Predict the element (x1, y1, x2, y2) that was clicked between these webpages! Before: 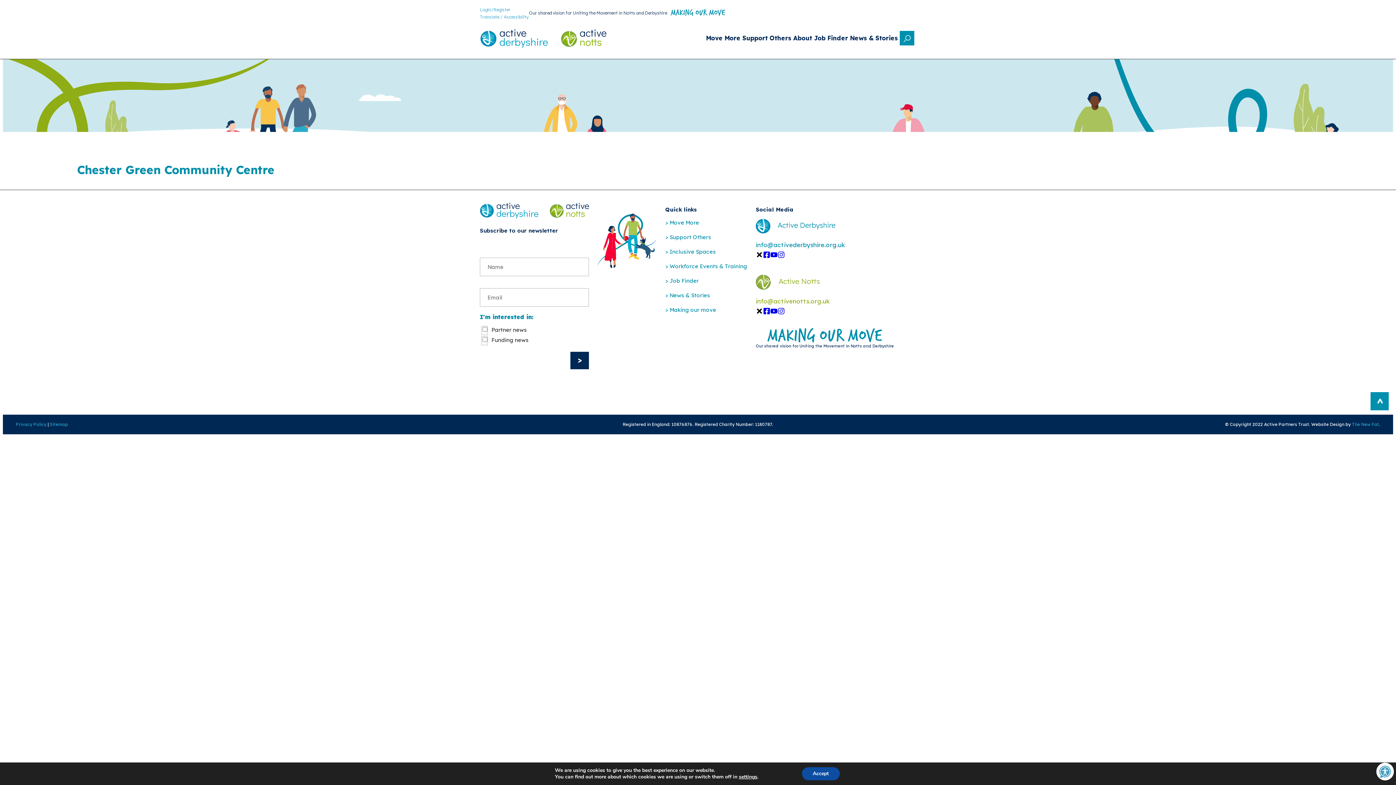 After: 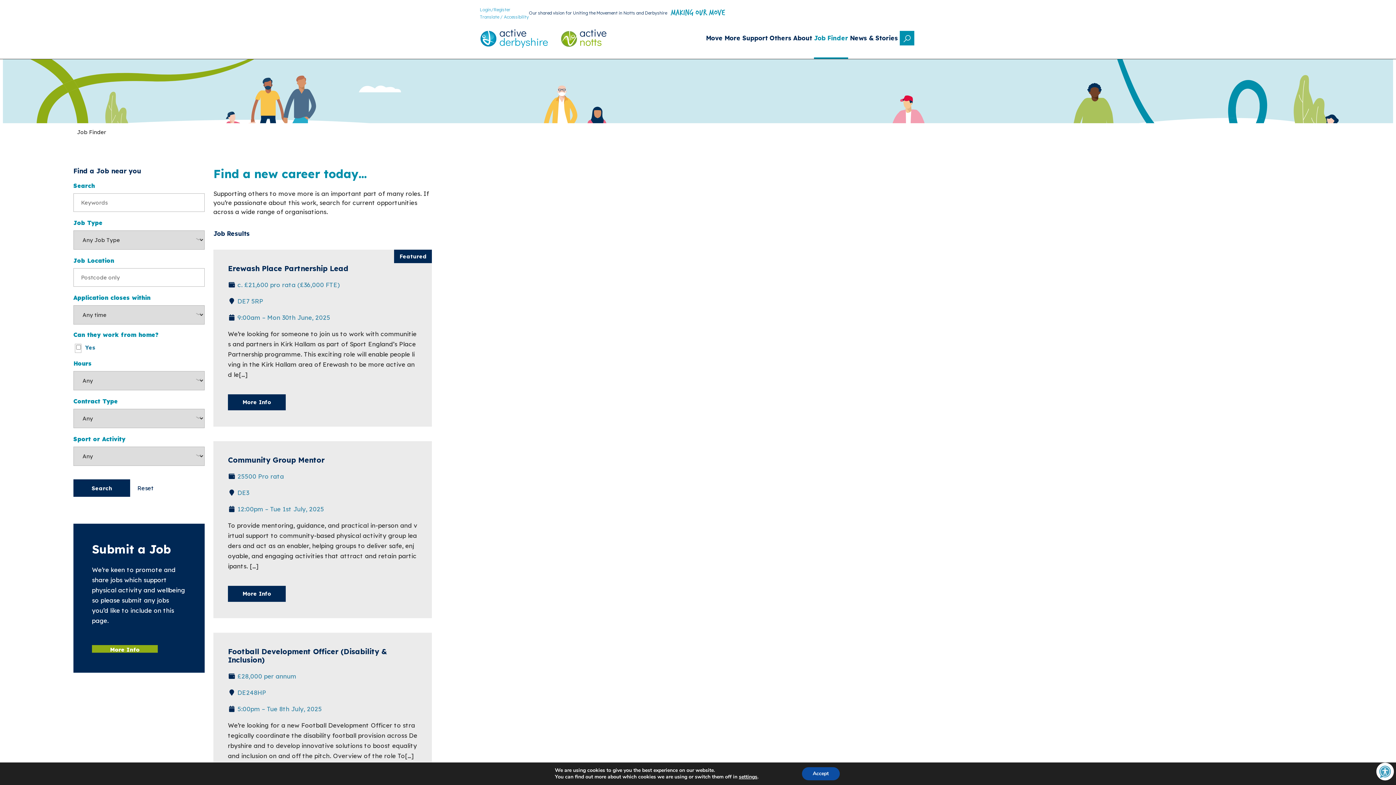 Action: label: Job Finder bbox: (814, 29, 848, 58)